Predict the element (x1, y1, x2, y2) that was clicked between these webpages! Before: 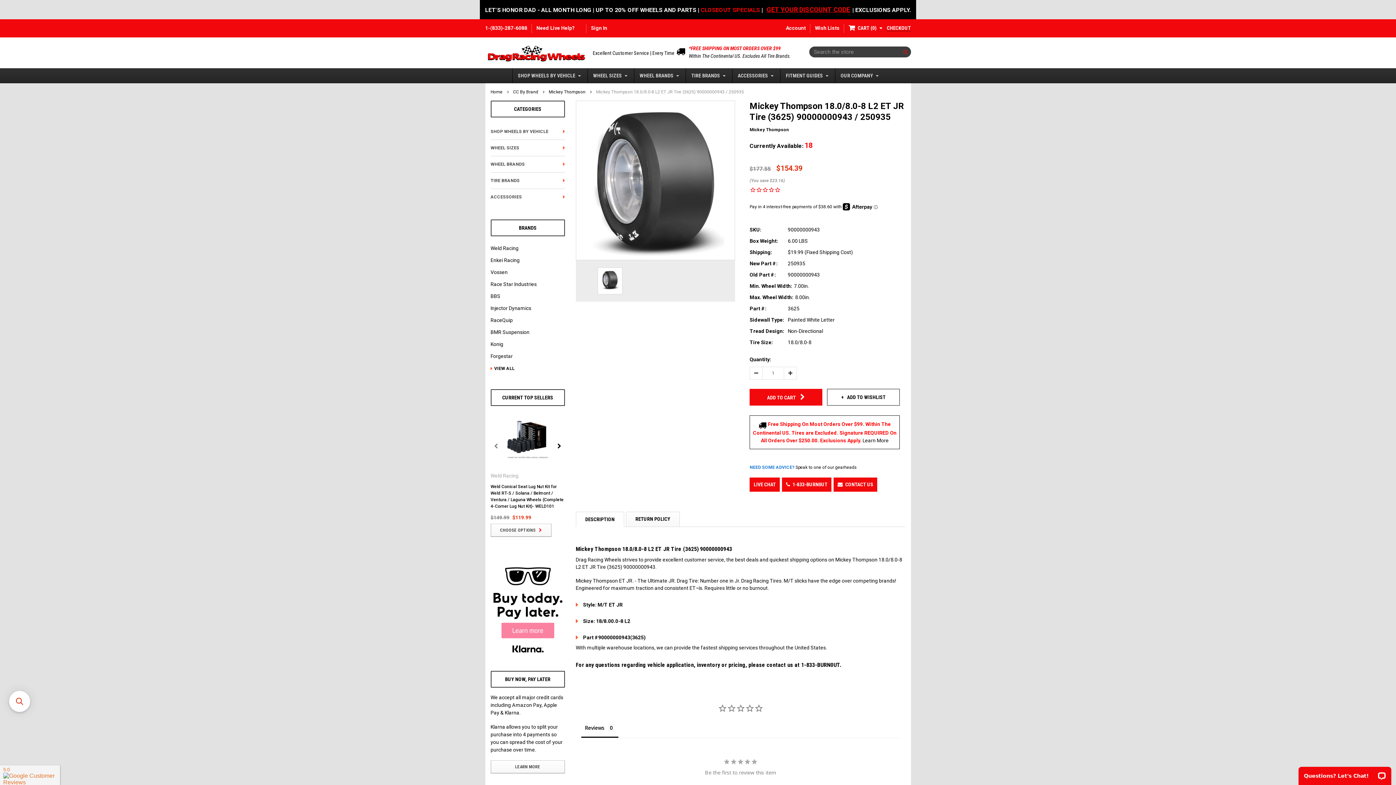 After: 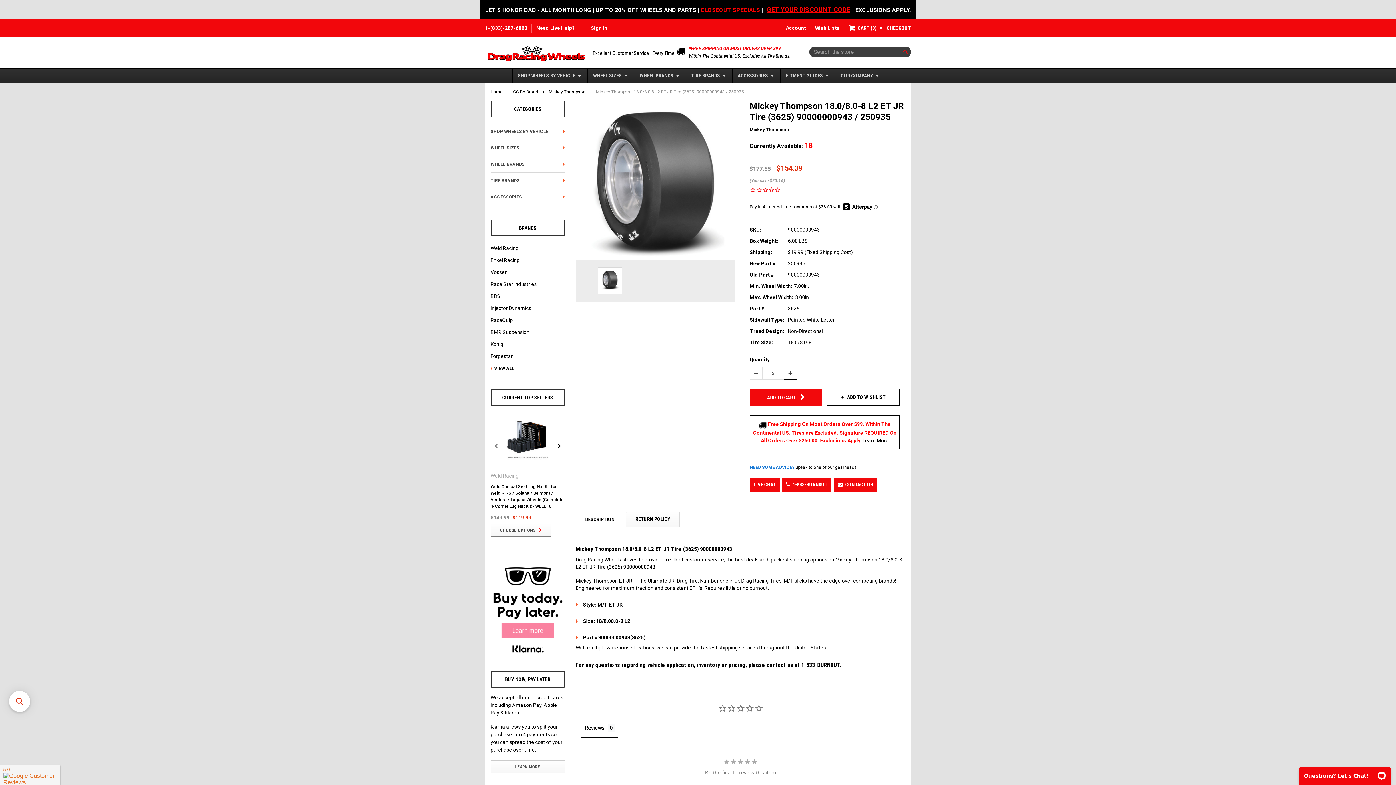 Action: label: Increase Quantity: bbox: (784, 366, 797, 379)